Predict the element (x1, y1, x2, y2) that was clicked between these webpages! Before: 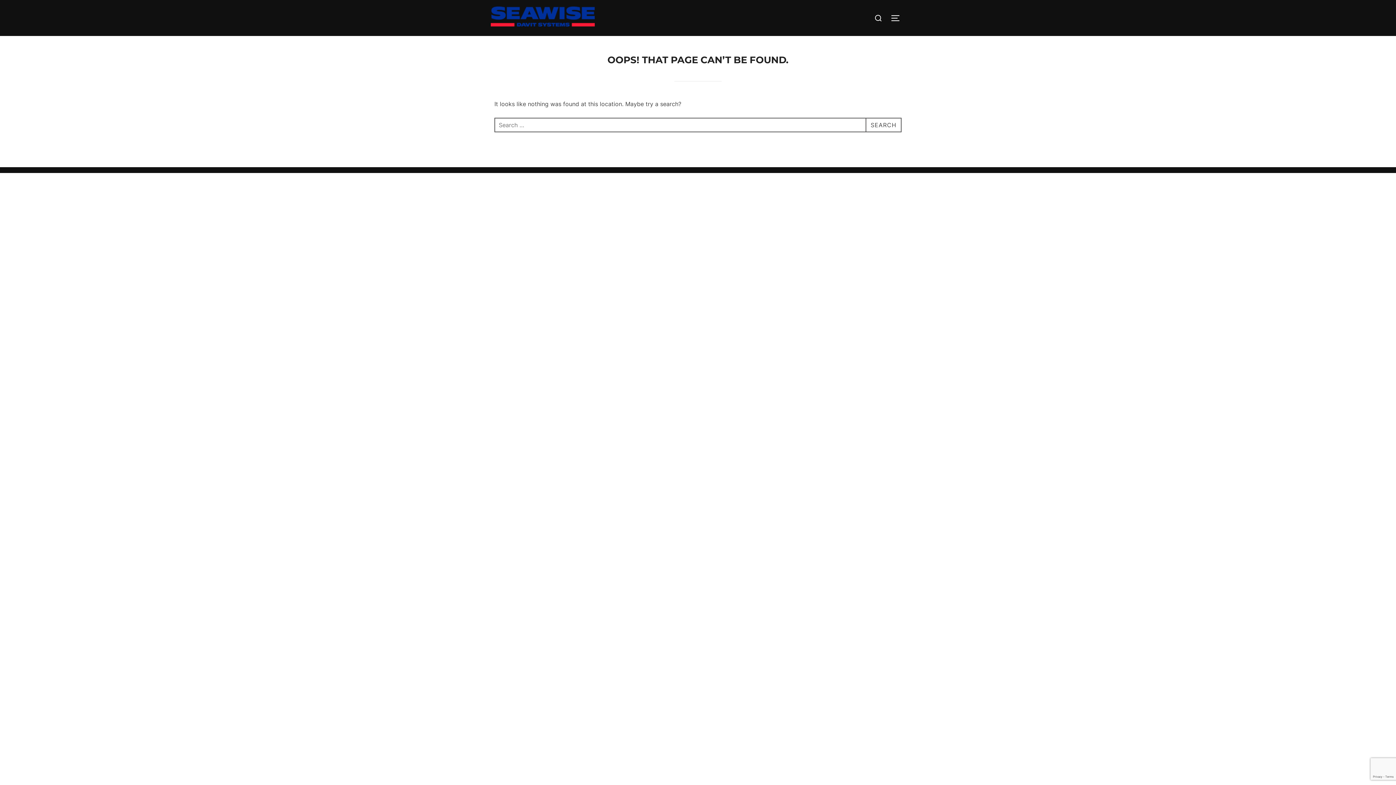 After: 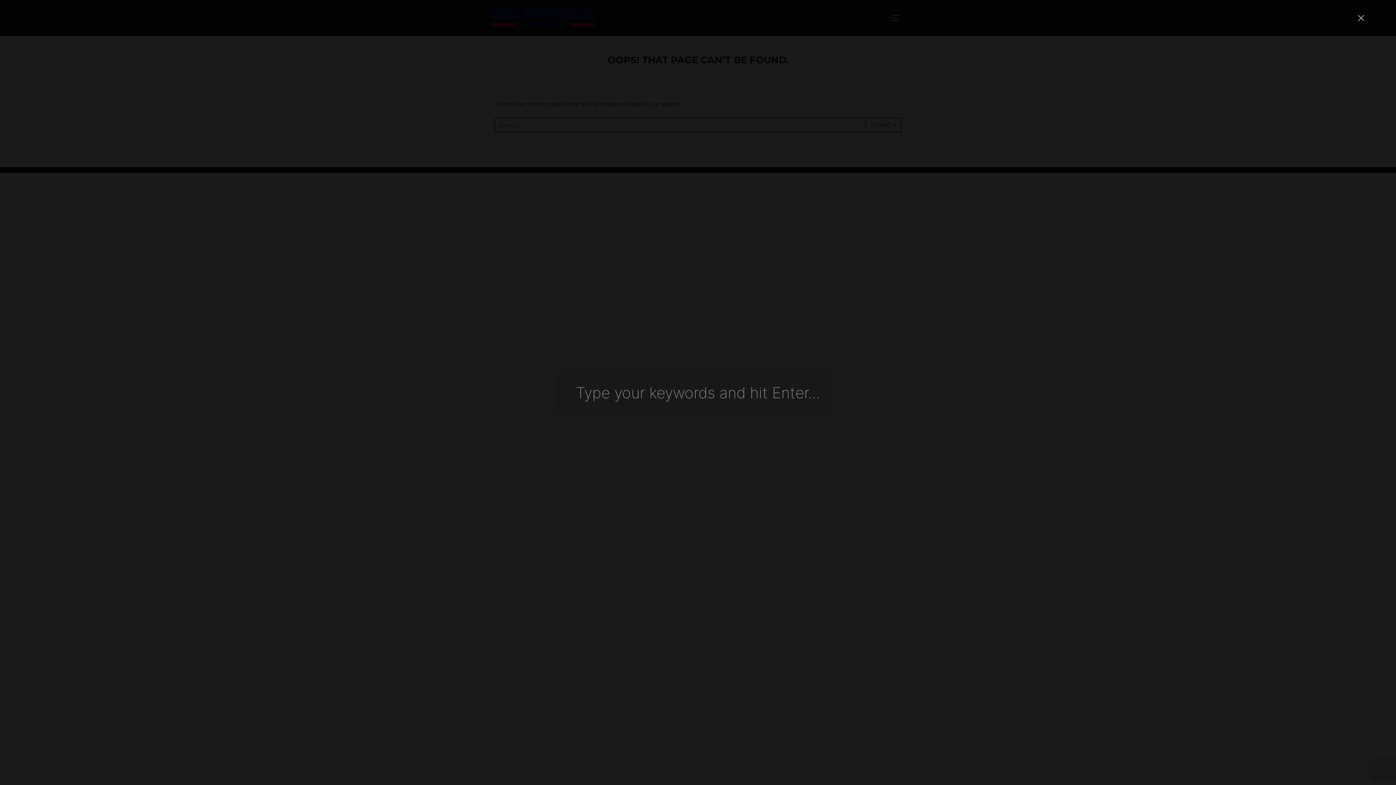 Action: bbox: (871, 8, 885, 27)